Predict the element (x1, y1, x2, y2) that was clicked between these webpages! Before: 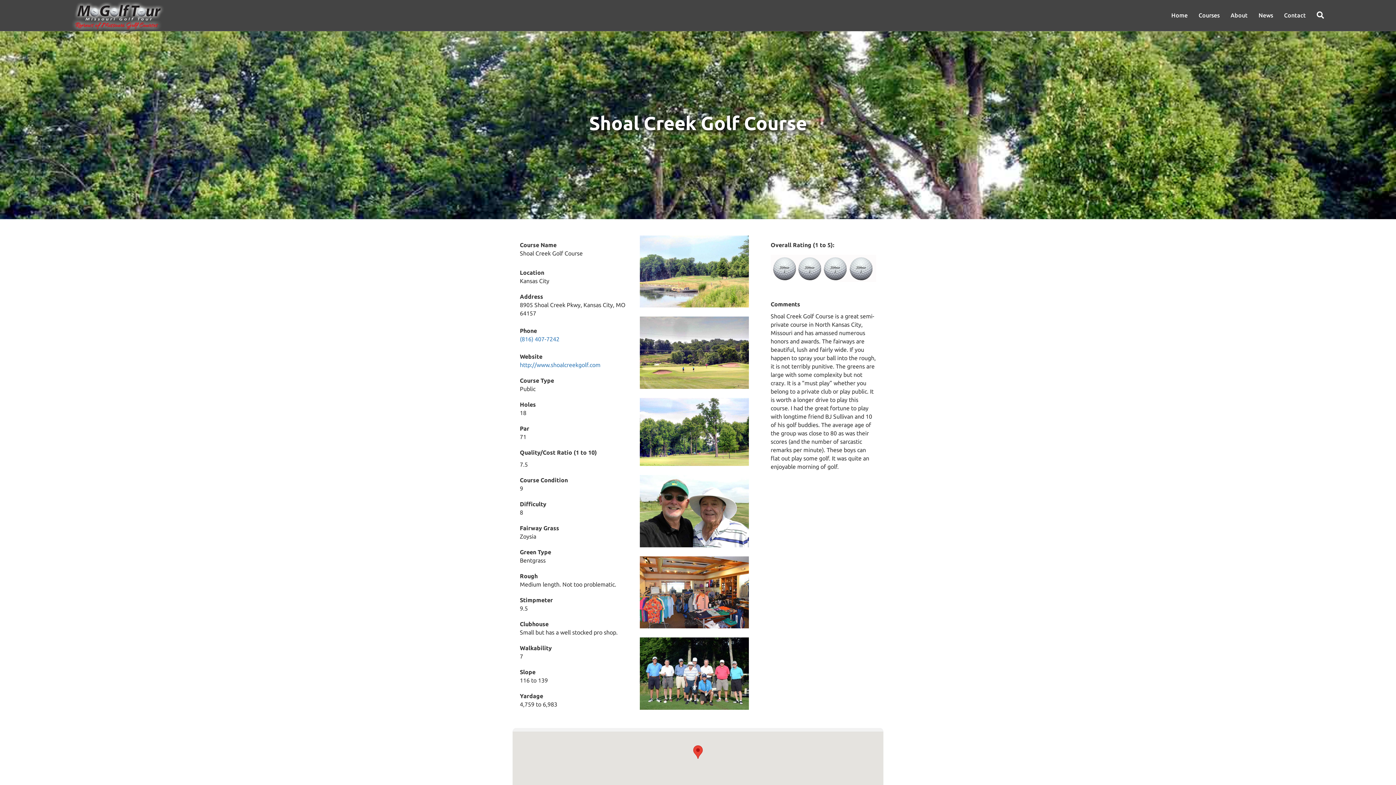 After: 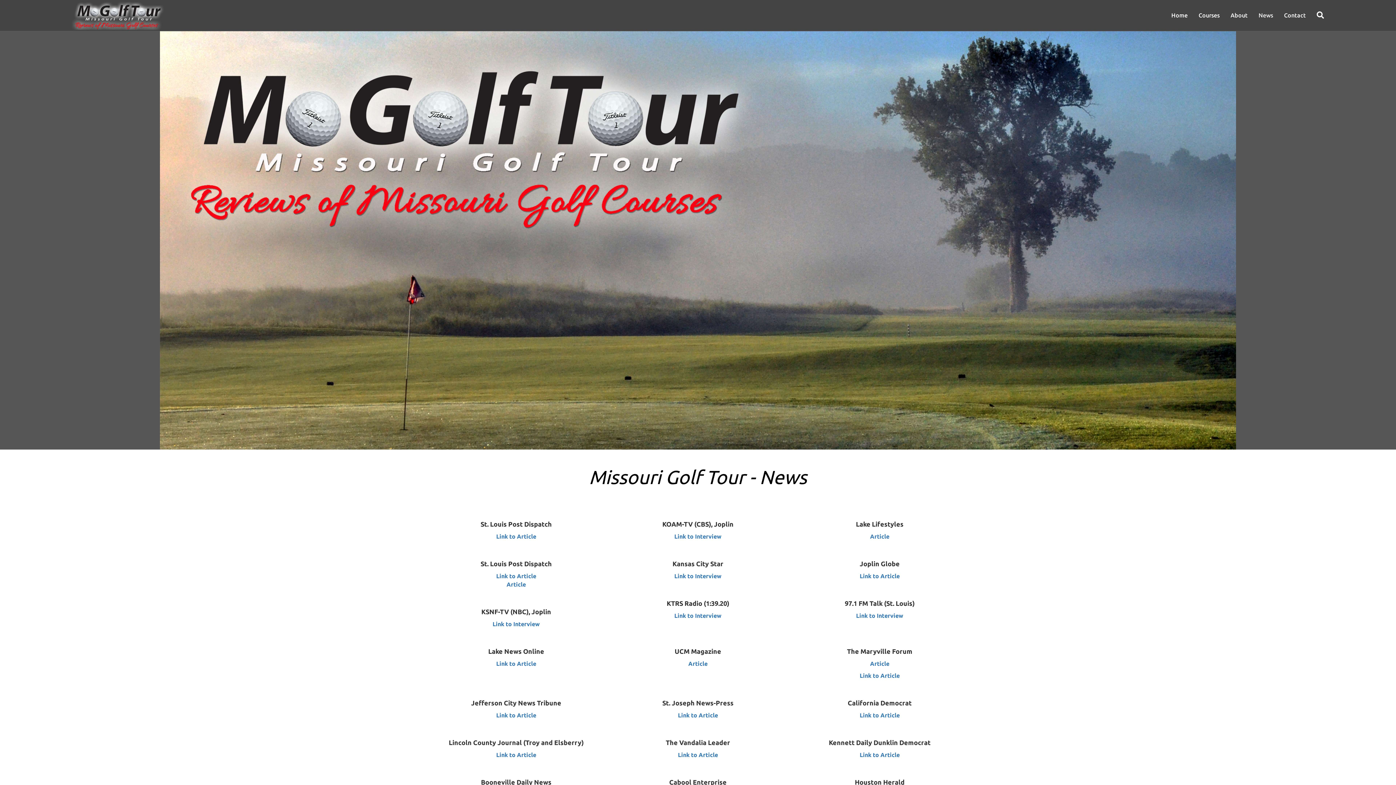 Action: bbox: (1253, 5, 1278, 24) label: News